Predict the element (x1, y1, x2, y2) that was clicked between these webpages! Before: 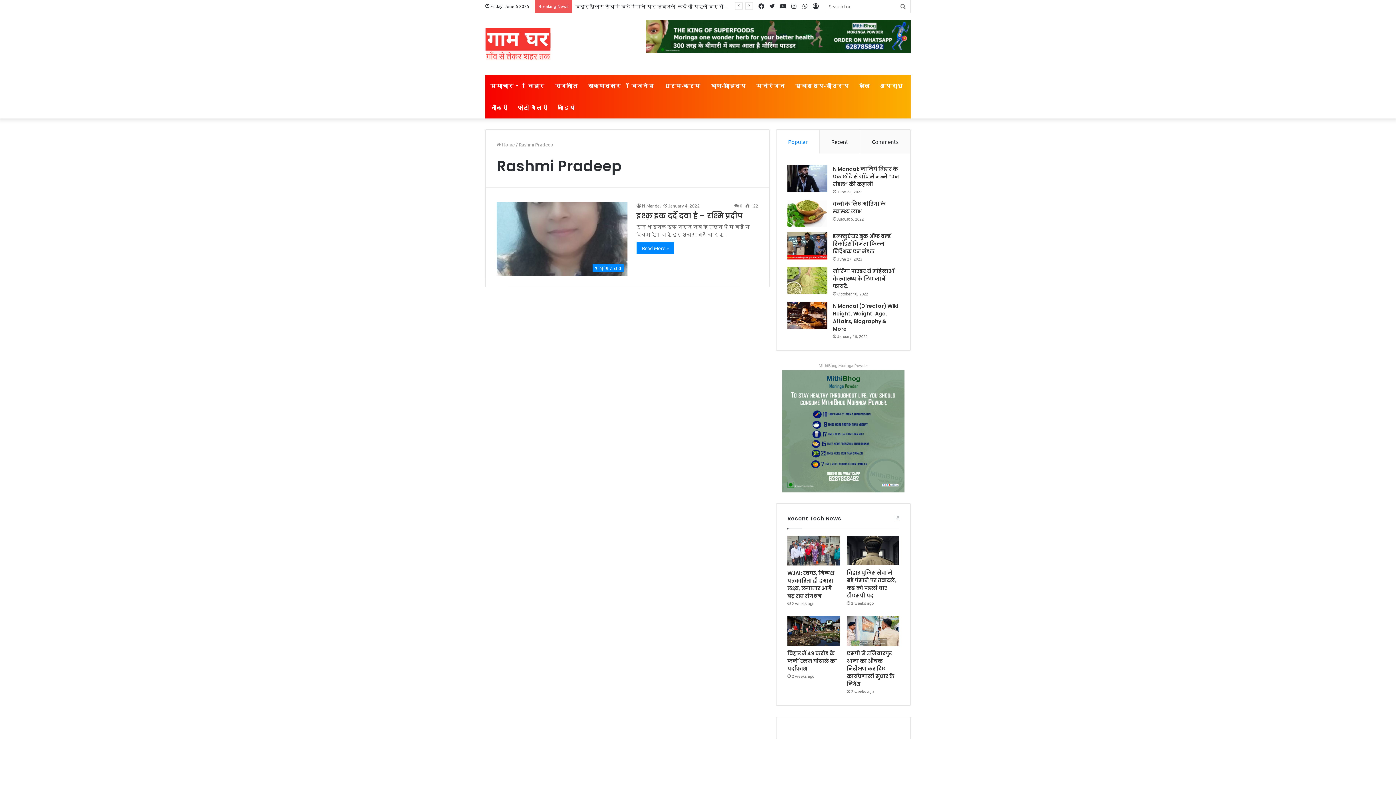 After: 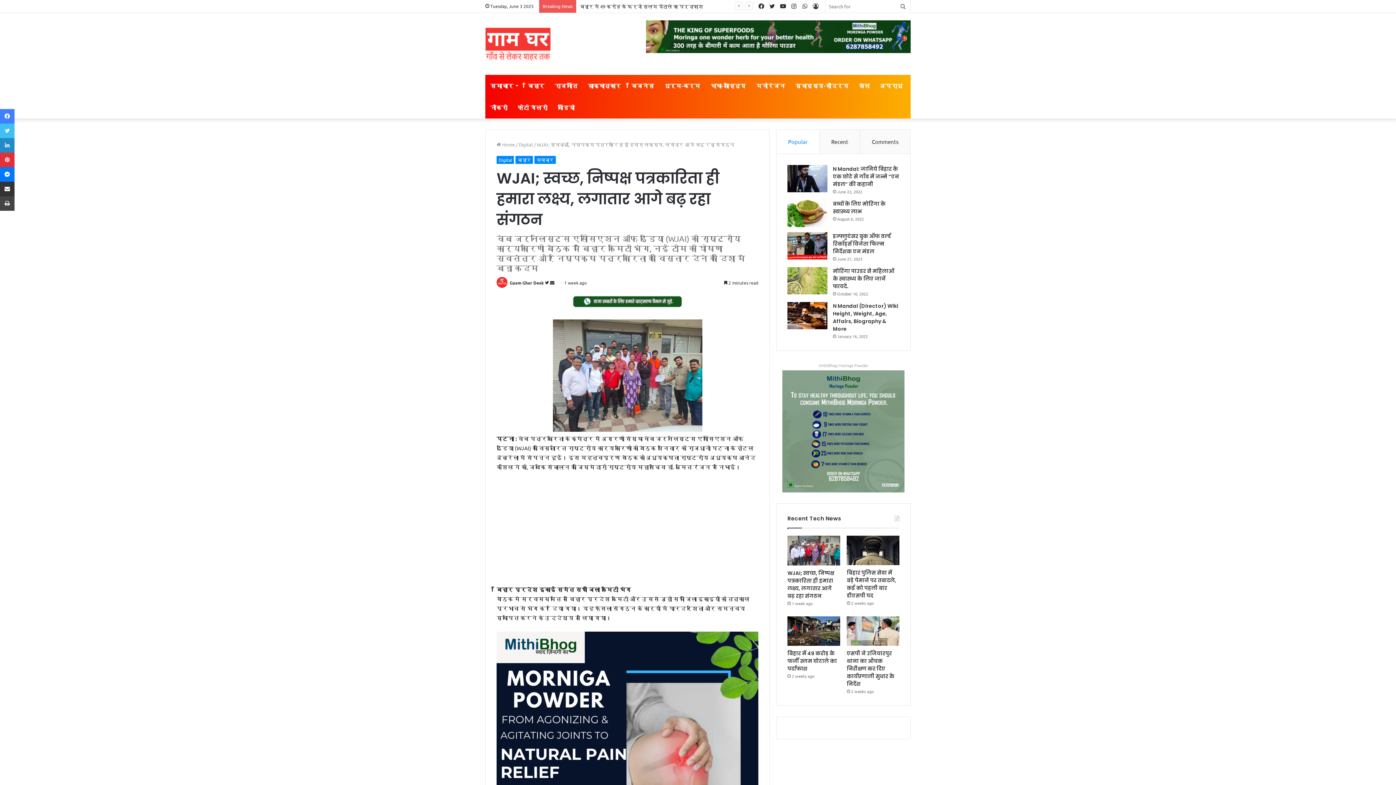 Action: label: WJAI; स्वच्छ, निष्पक्ष पत्रकारिता ही हमारा लक्ष्य, लगातार आगे बढ़ रहा संगठन bbox: (787, 569, 834, 599)